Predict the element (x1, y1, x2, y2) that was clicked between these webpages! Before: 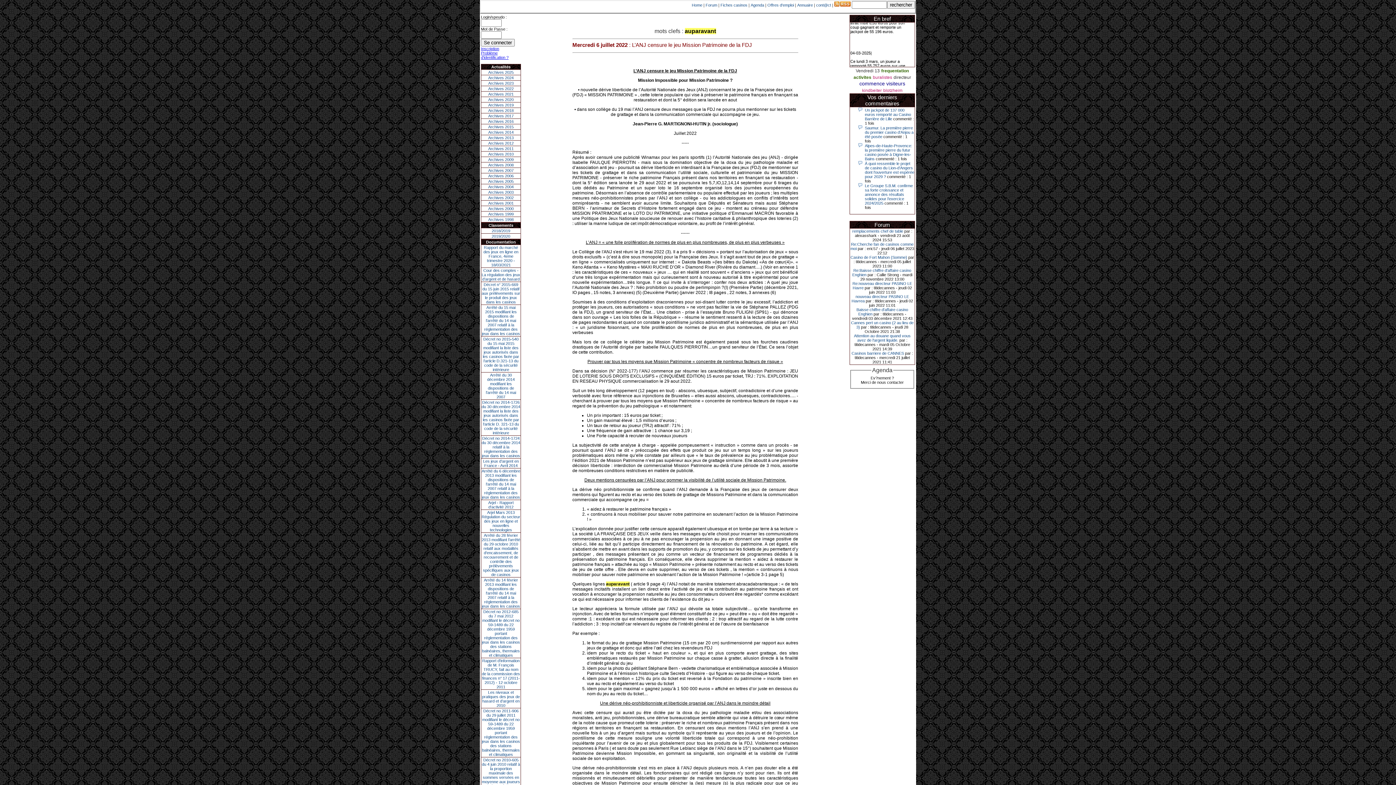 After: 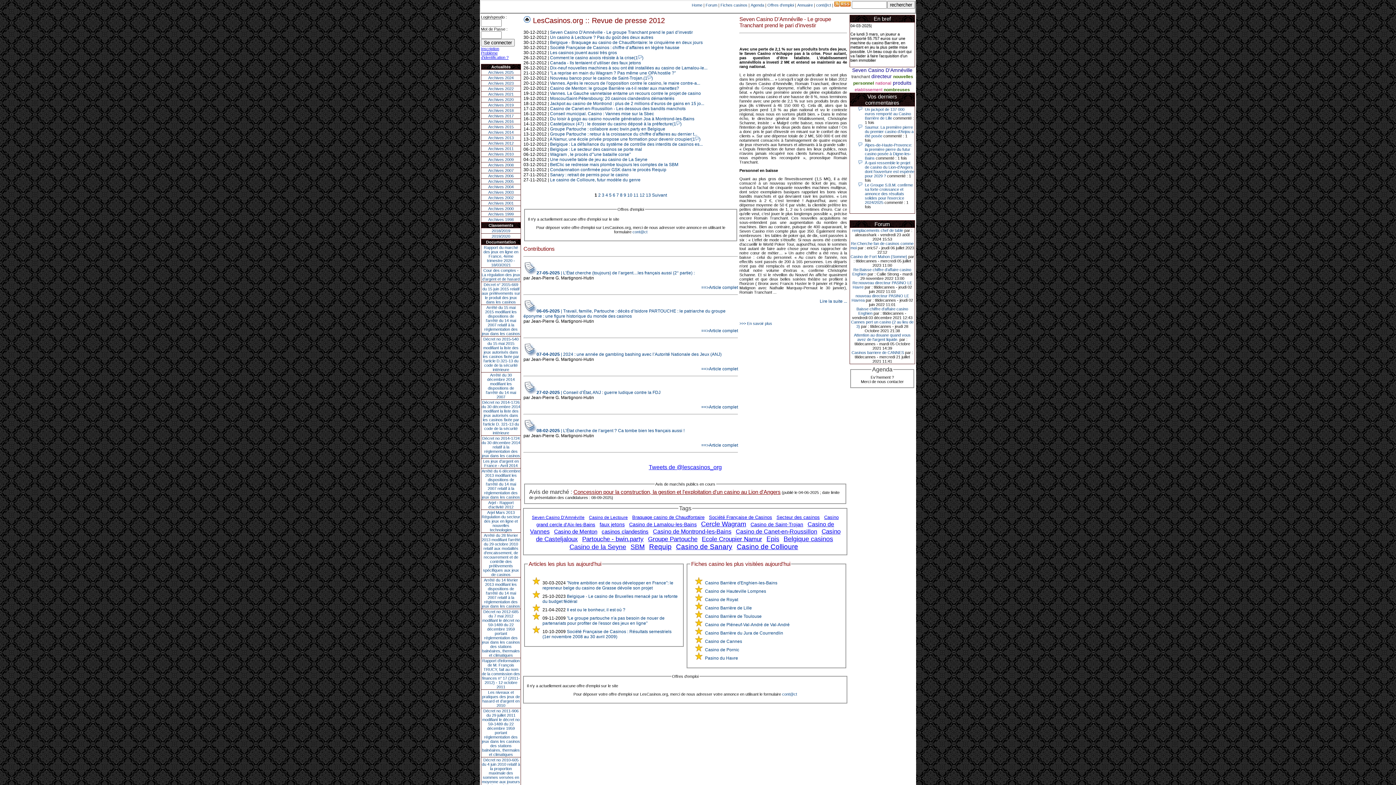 Action: label: Archives 2012 bbox: (488, 141, 513, 145)